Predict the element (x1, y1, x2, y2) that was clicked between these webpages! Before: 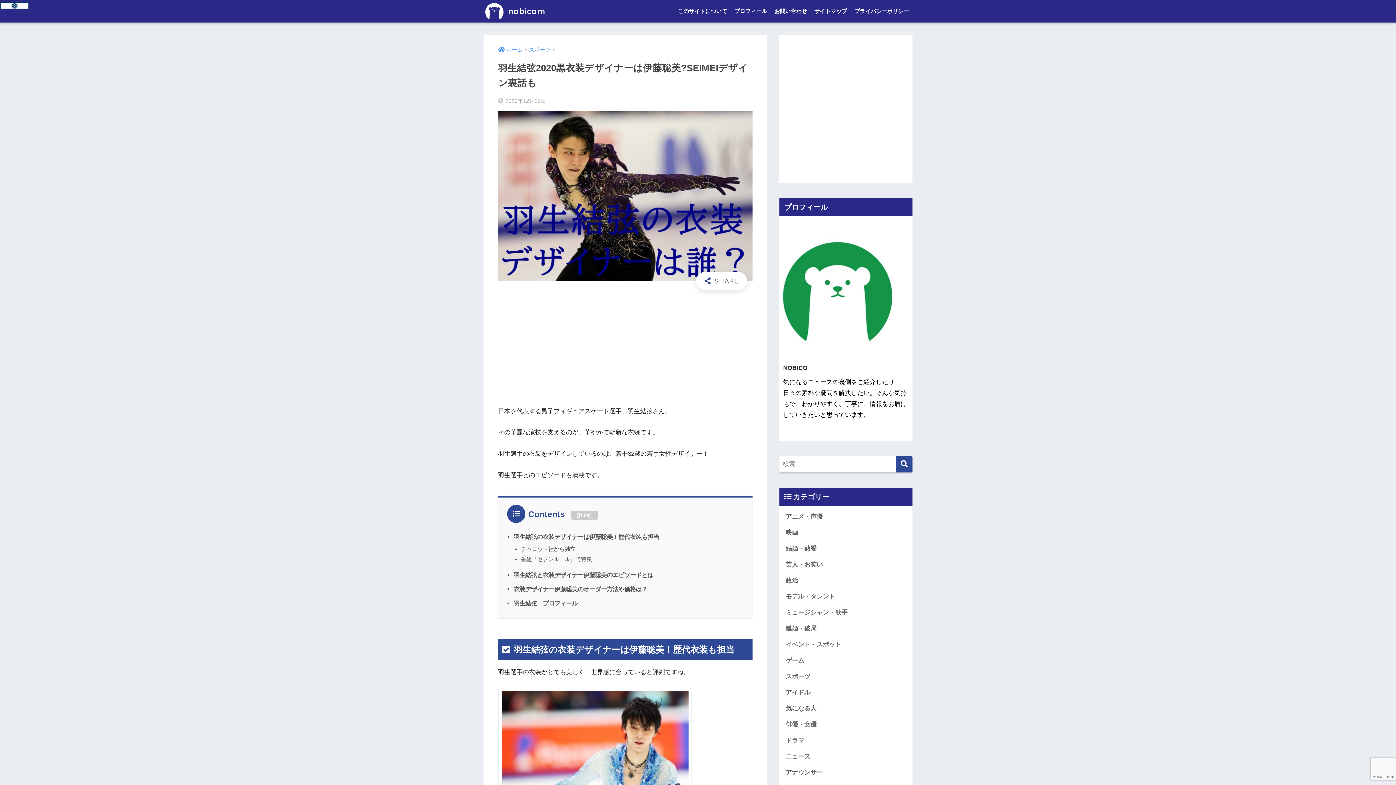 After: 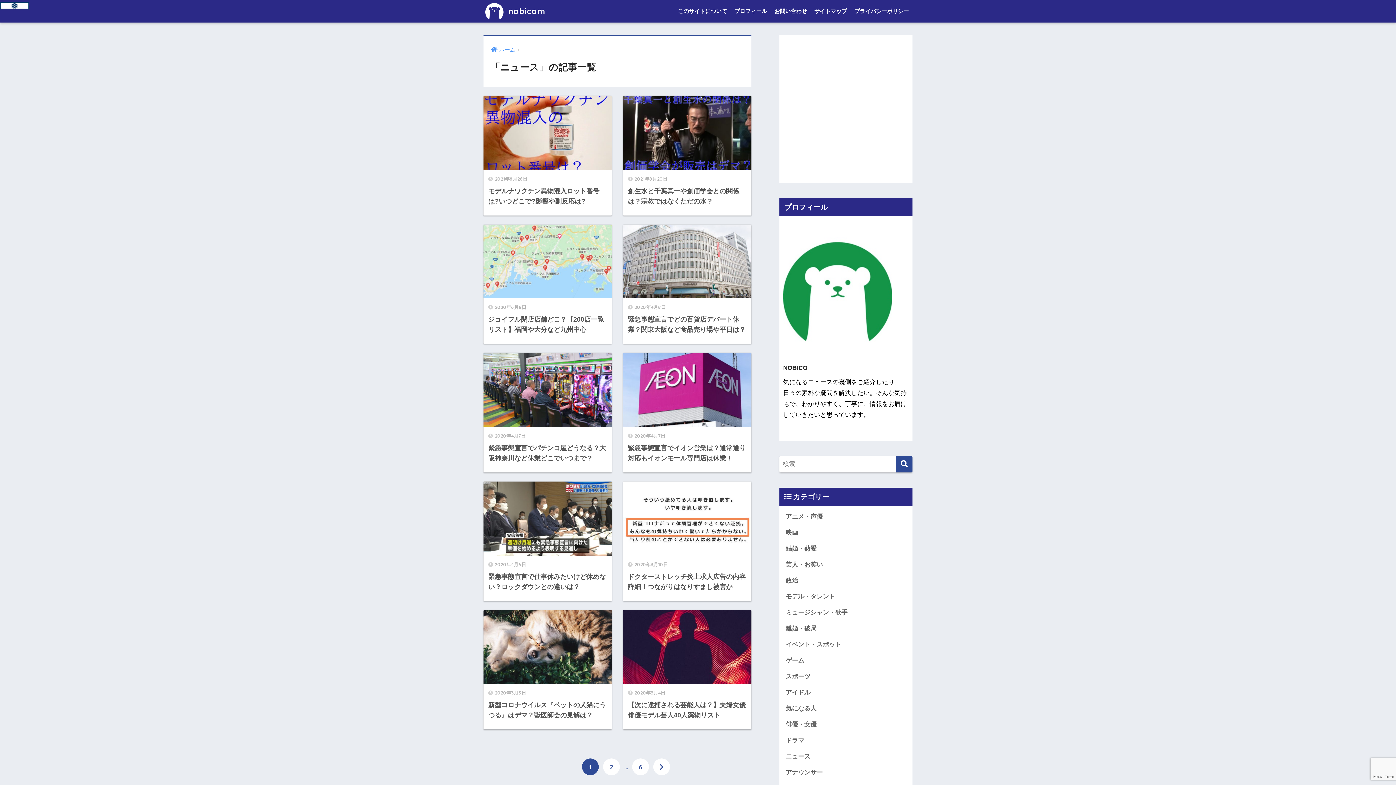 Action: label: ニュース bbox: (783, 749, 909, 765)